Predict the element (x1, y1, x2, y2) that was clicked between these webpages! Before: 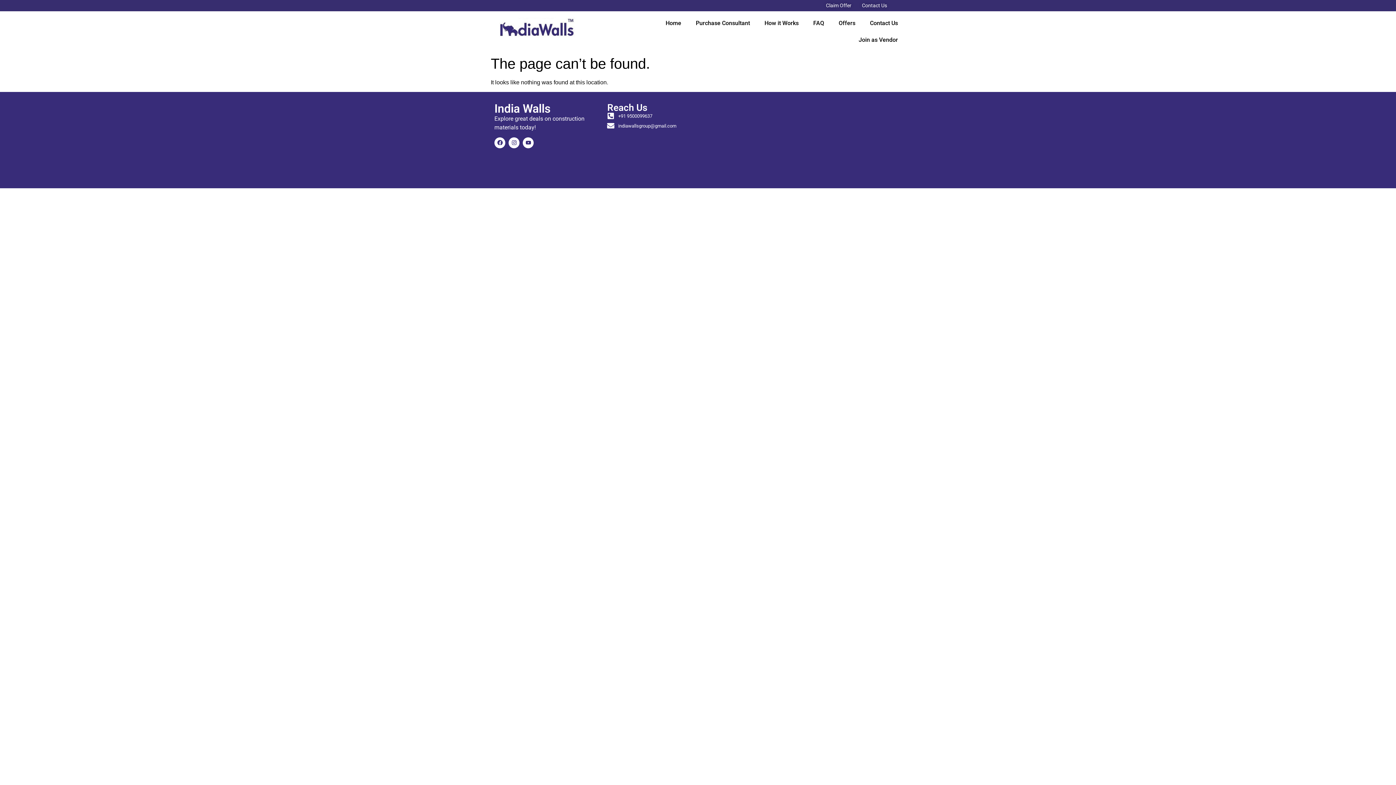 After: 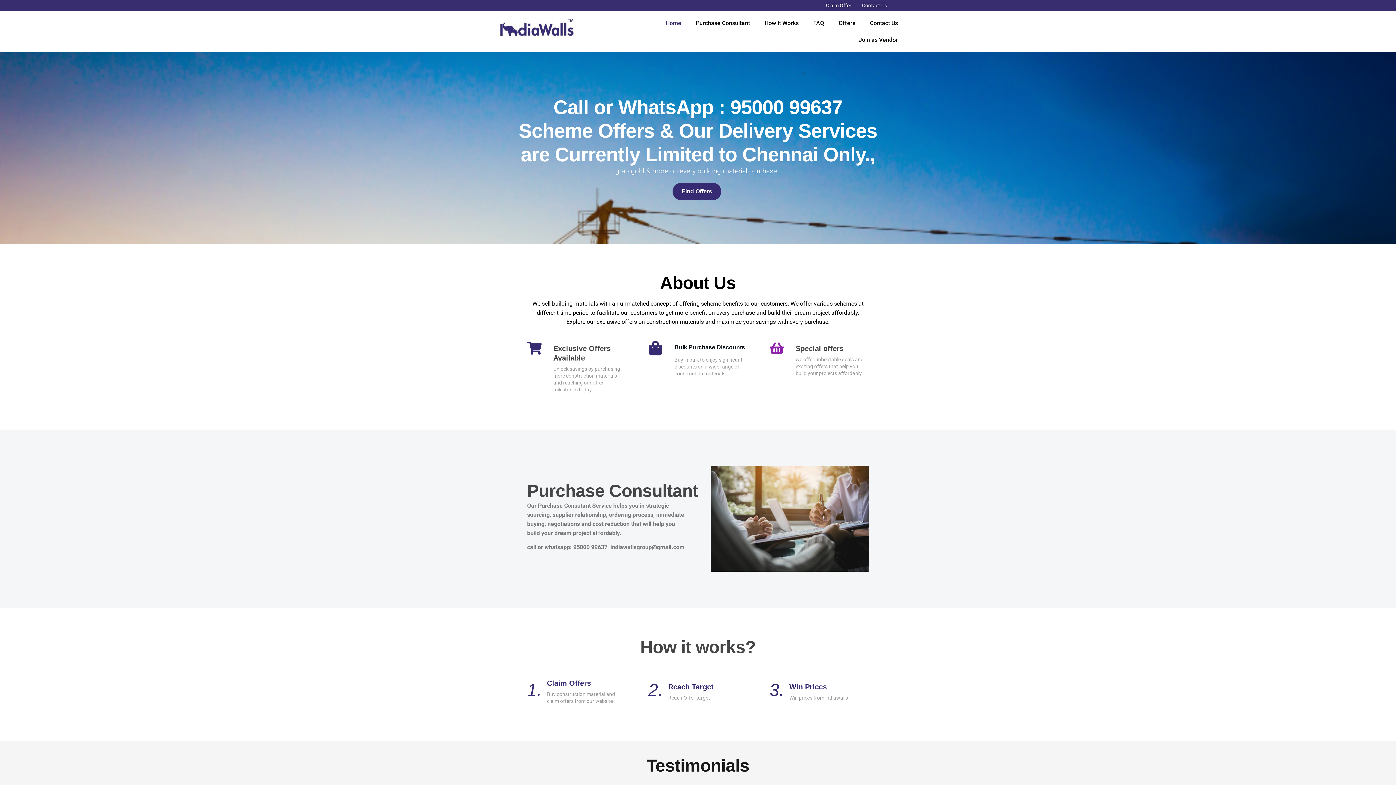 Action: bbox: (658, 14, 688, 31) label: Home